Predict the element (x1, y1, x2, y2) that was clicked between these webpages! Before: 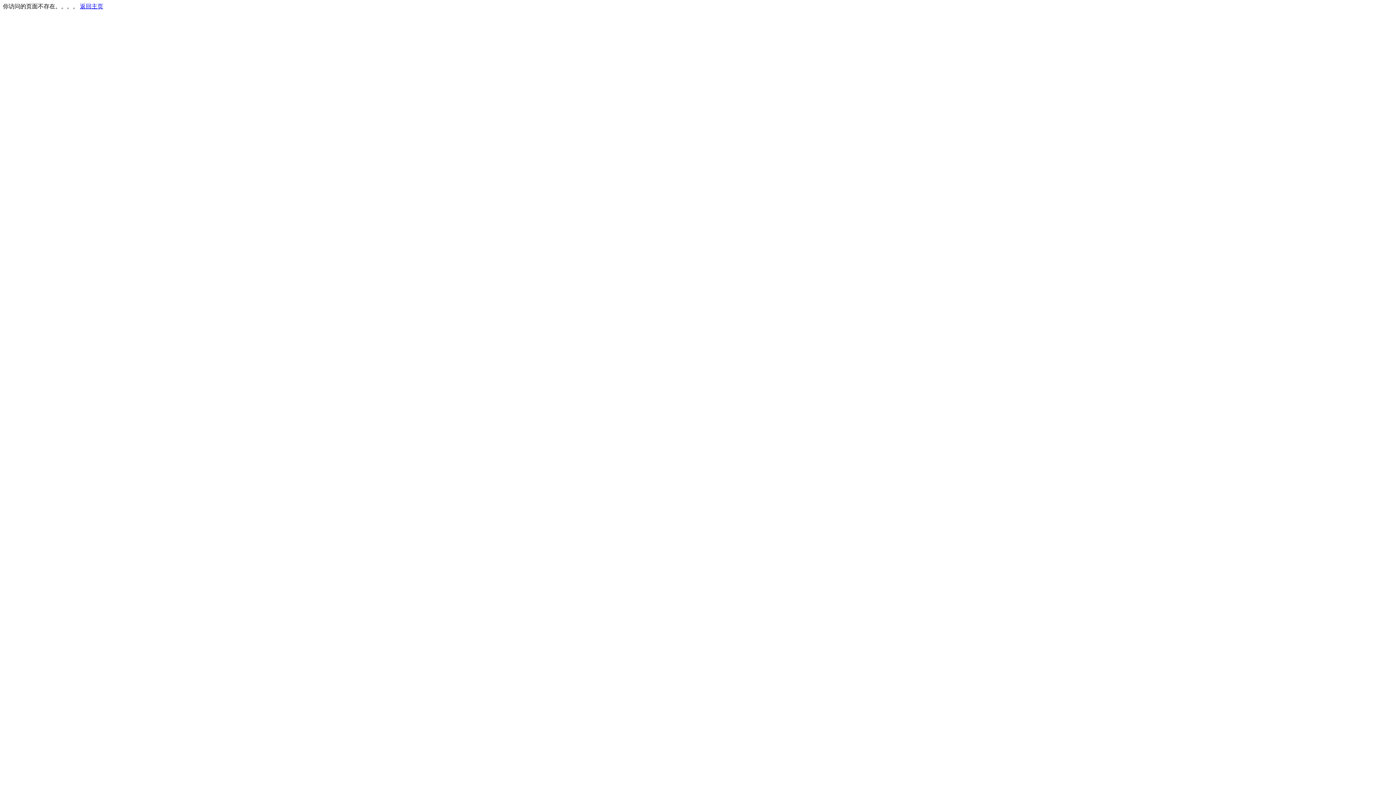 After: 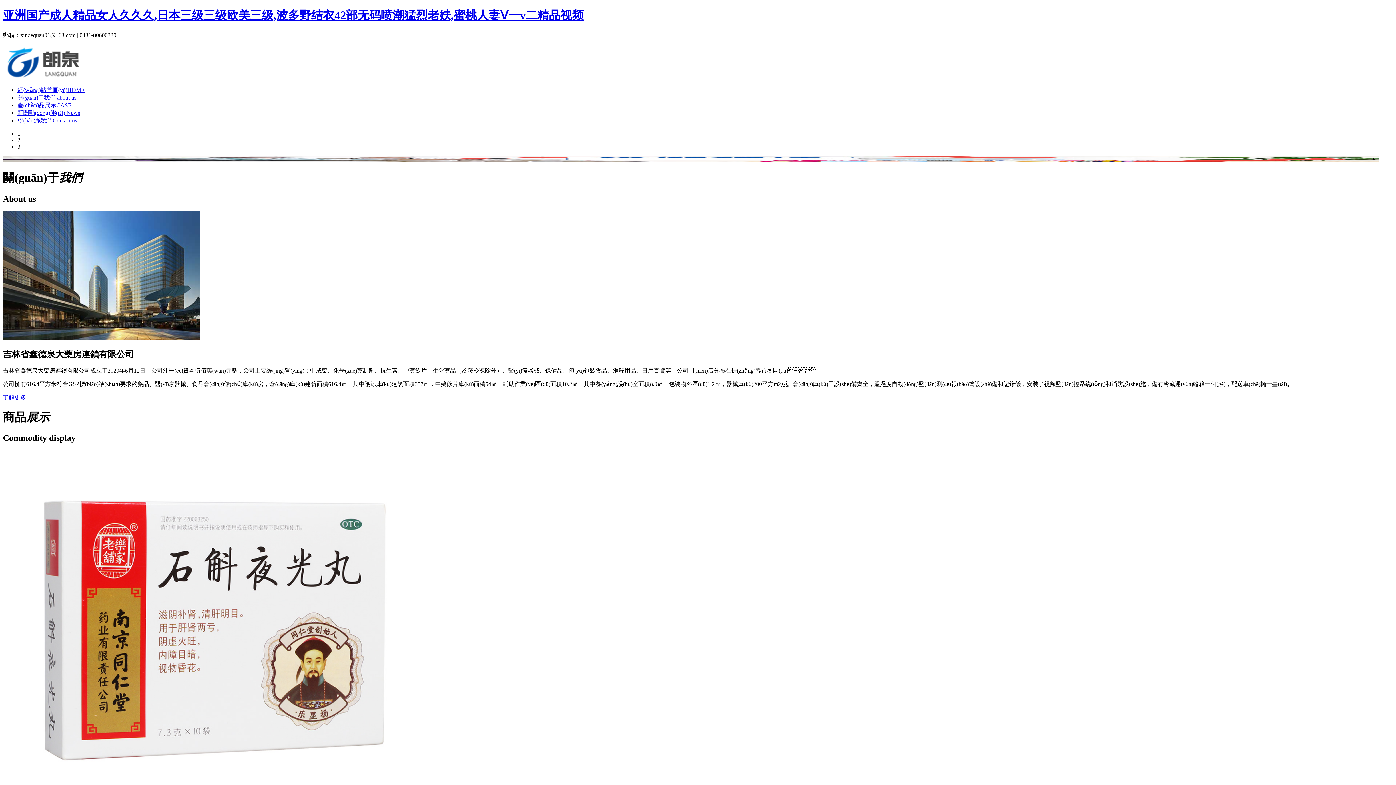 Action: bbox: (80, 3, 103, 9) label: 返回主页